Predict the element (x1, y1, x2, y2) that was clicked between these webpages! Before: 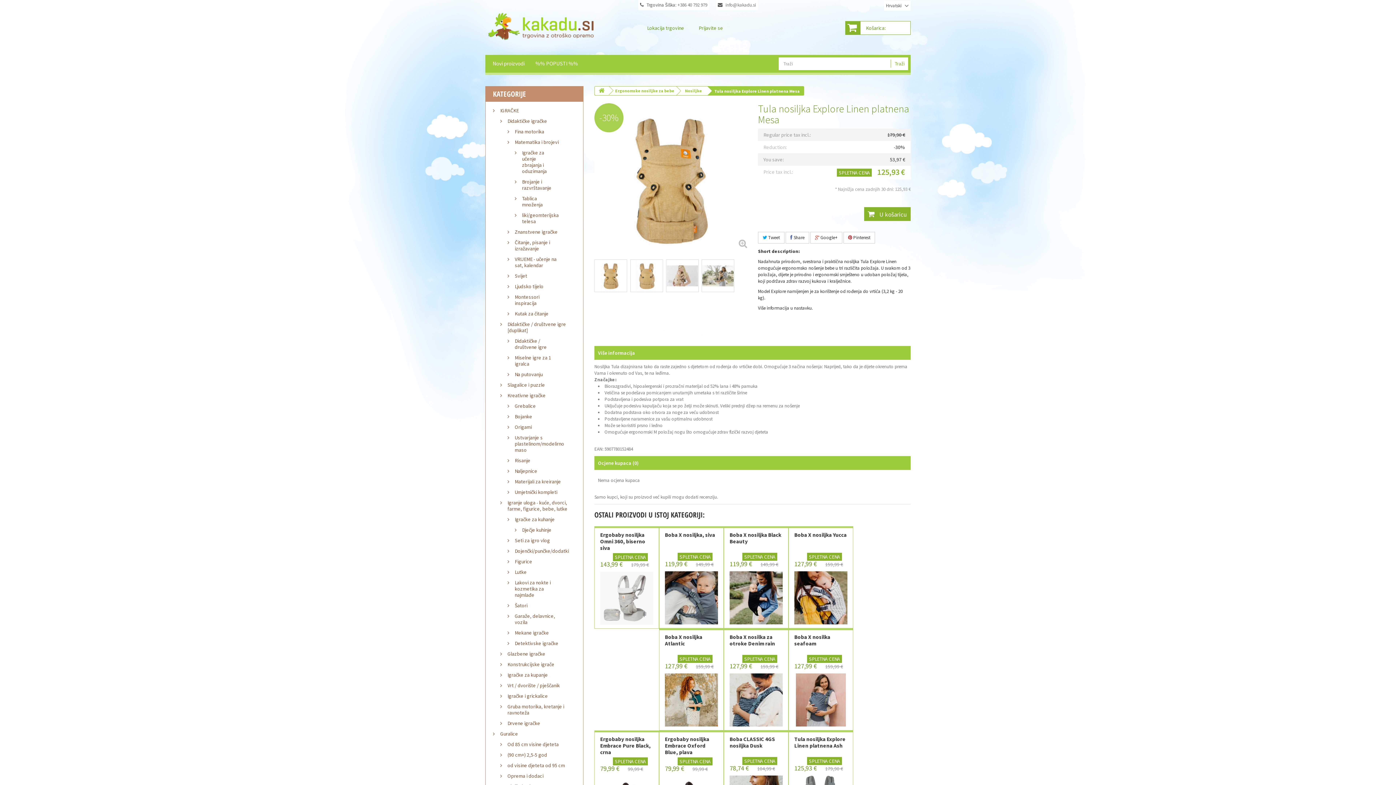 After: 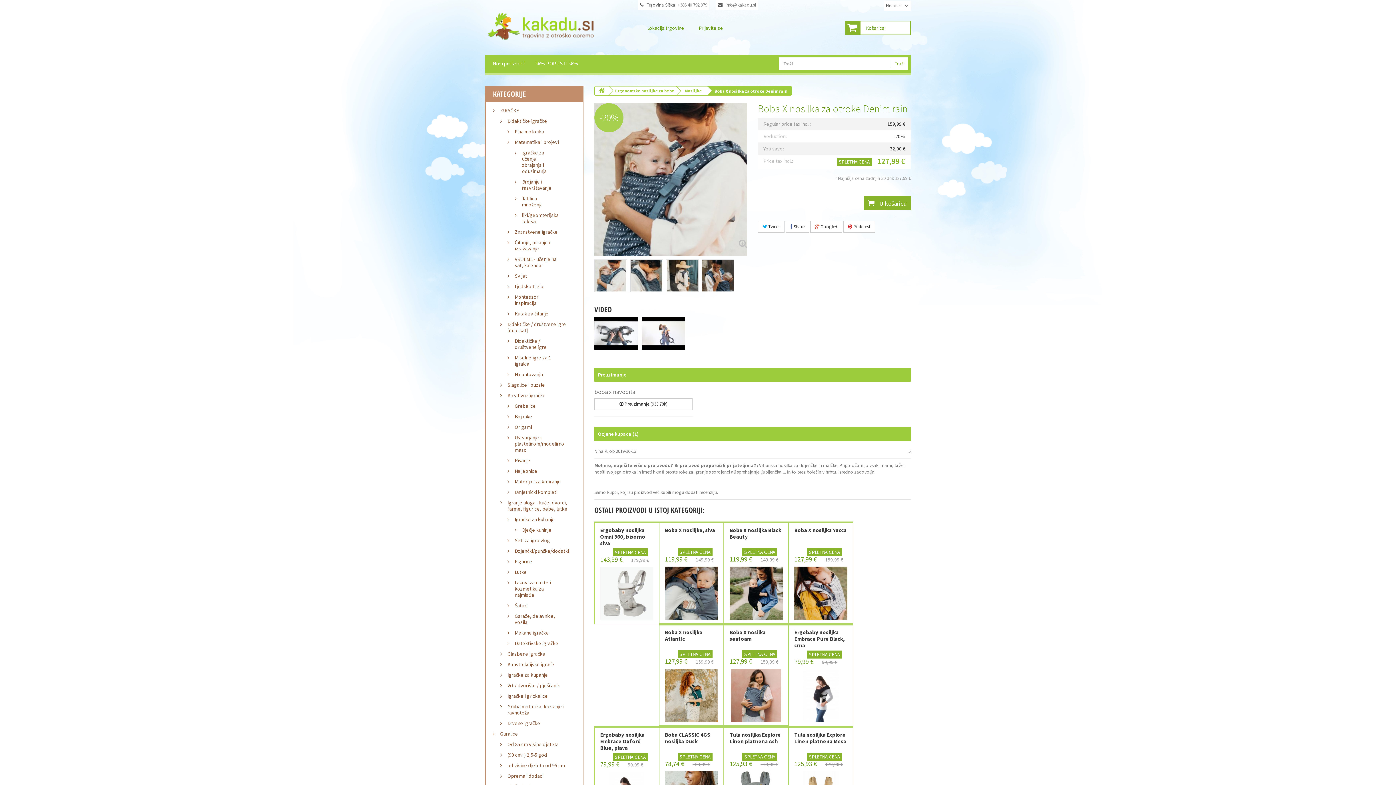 Action: label: Boba X nosilka za otroke Denim rain bbox: (729, 634, 782, 653)